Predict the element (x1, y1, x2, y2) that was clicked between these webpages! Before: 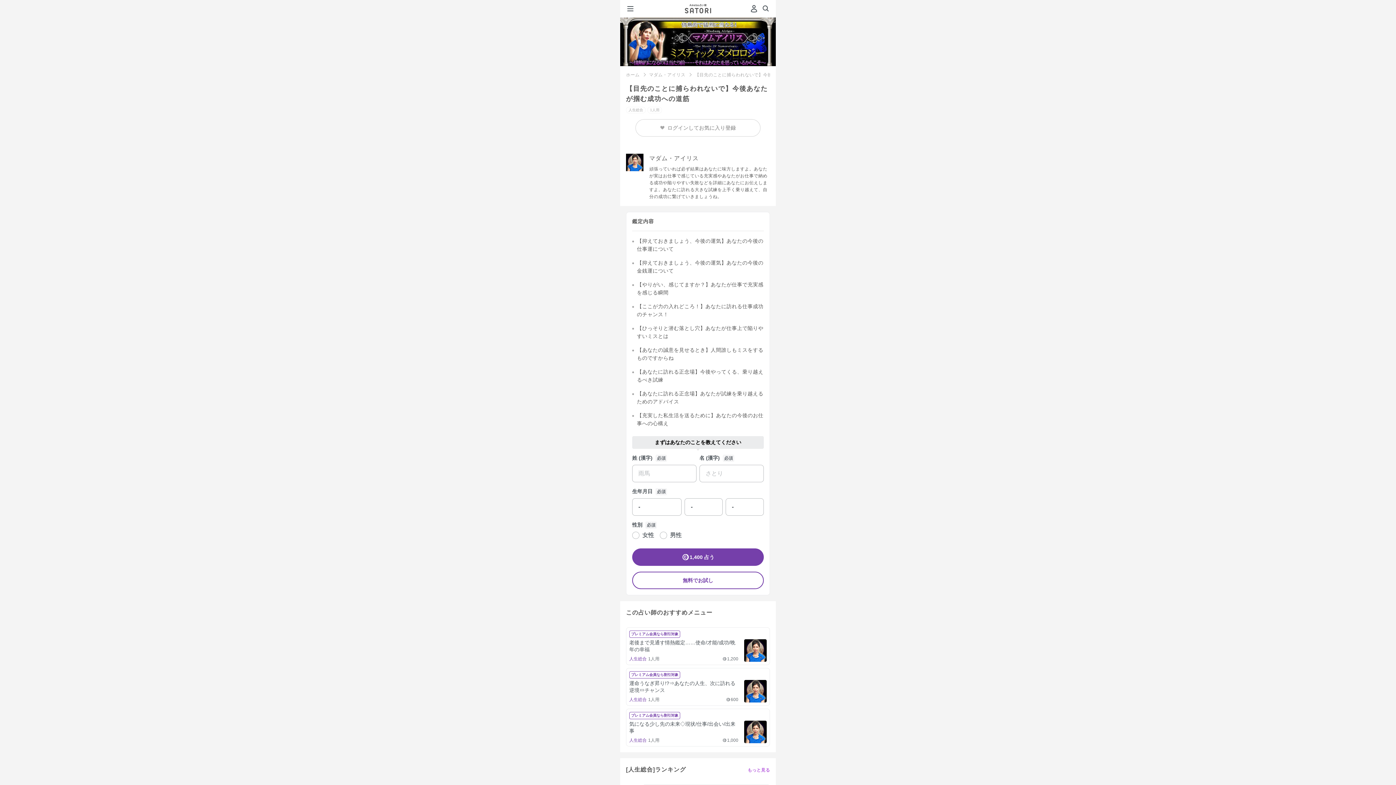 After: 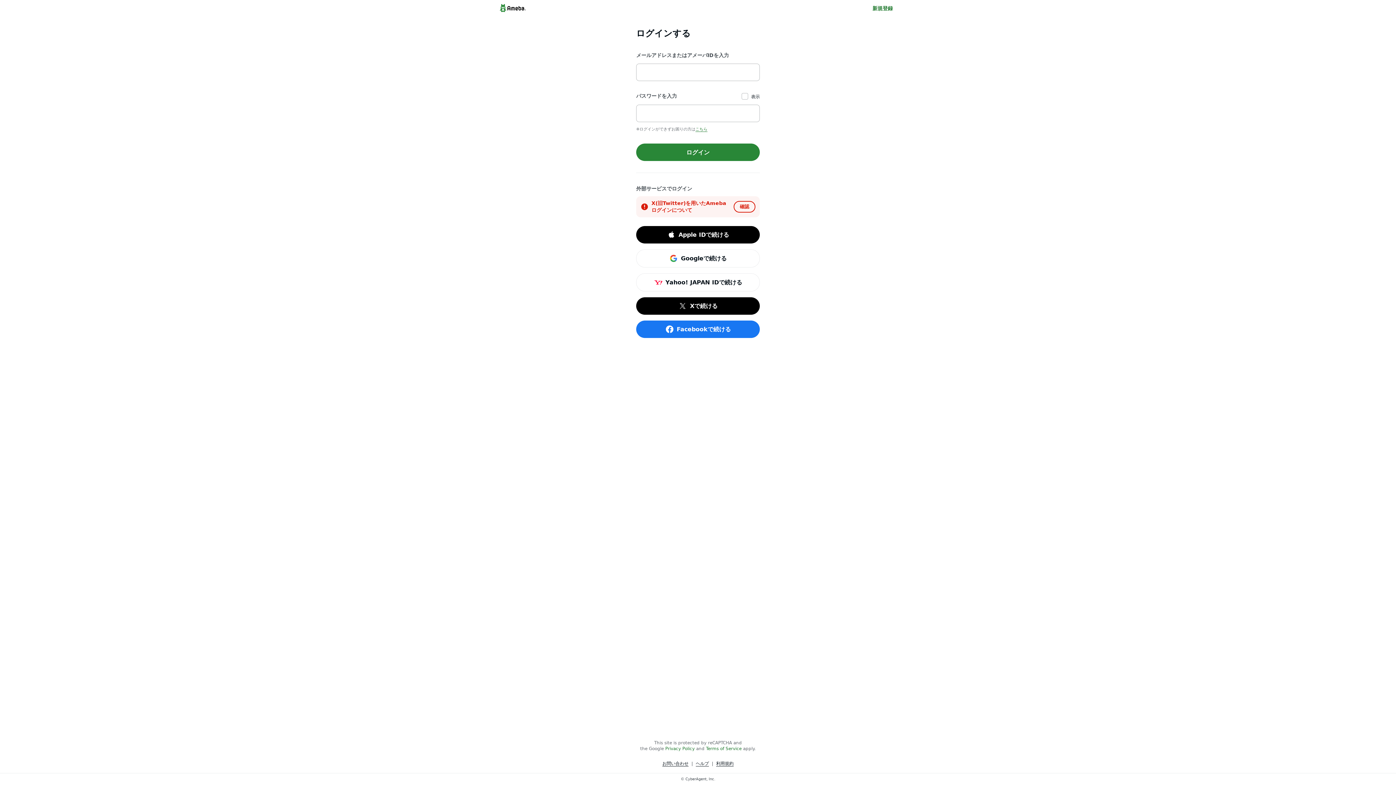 Action: bbox: (749, 4, 758, 13)